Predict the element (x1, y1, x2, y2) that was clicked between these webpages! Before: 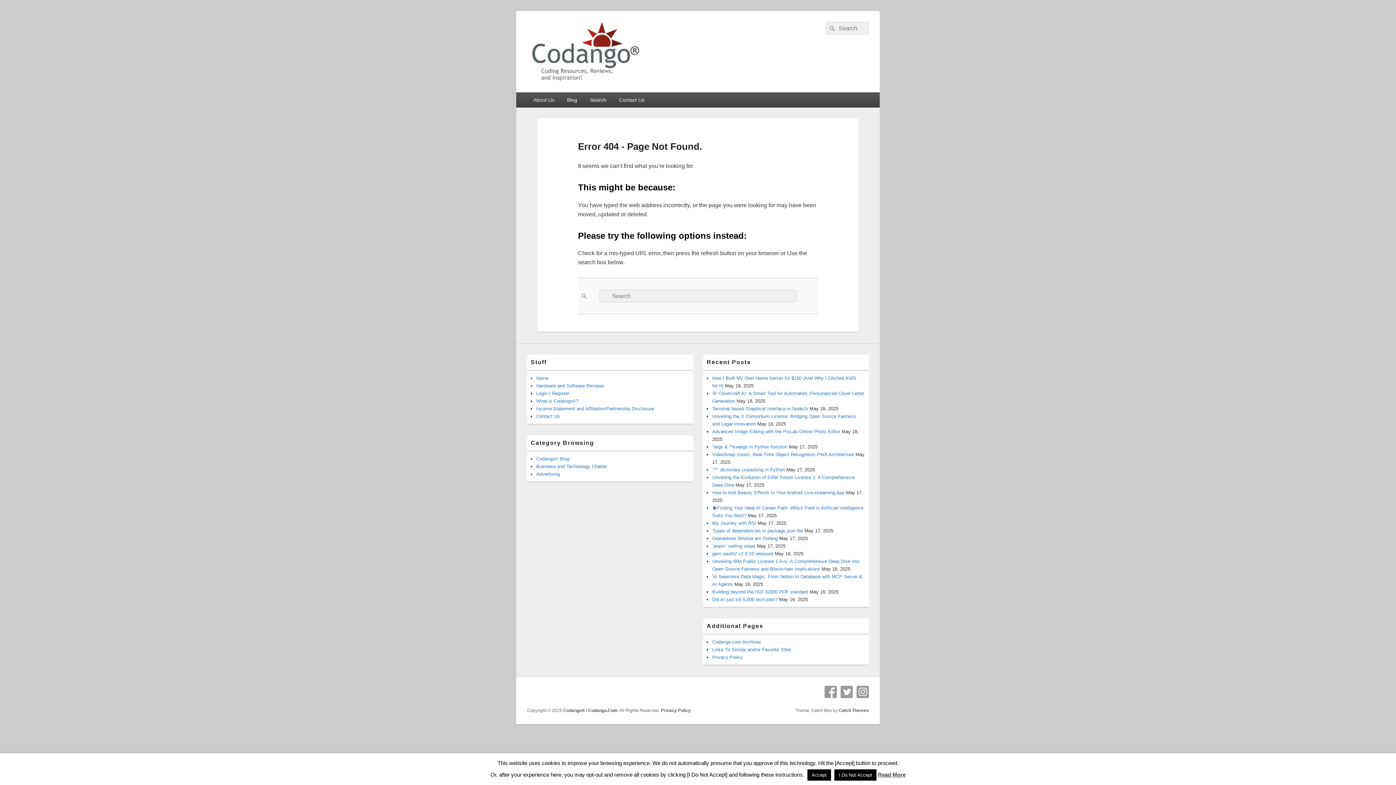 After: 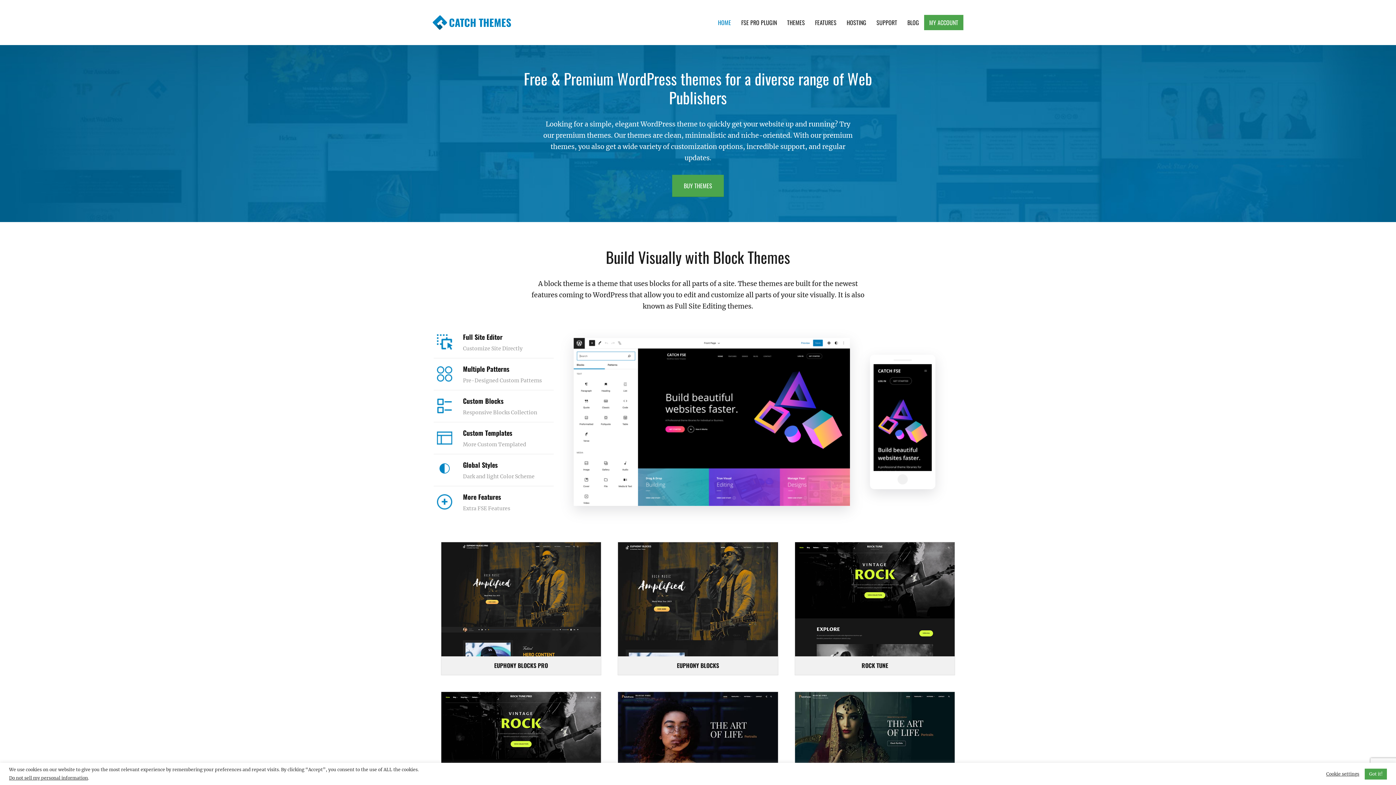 Action: label: Catch Themes bbox: (838, 708, 869, 713)